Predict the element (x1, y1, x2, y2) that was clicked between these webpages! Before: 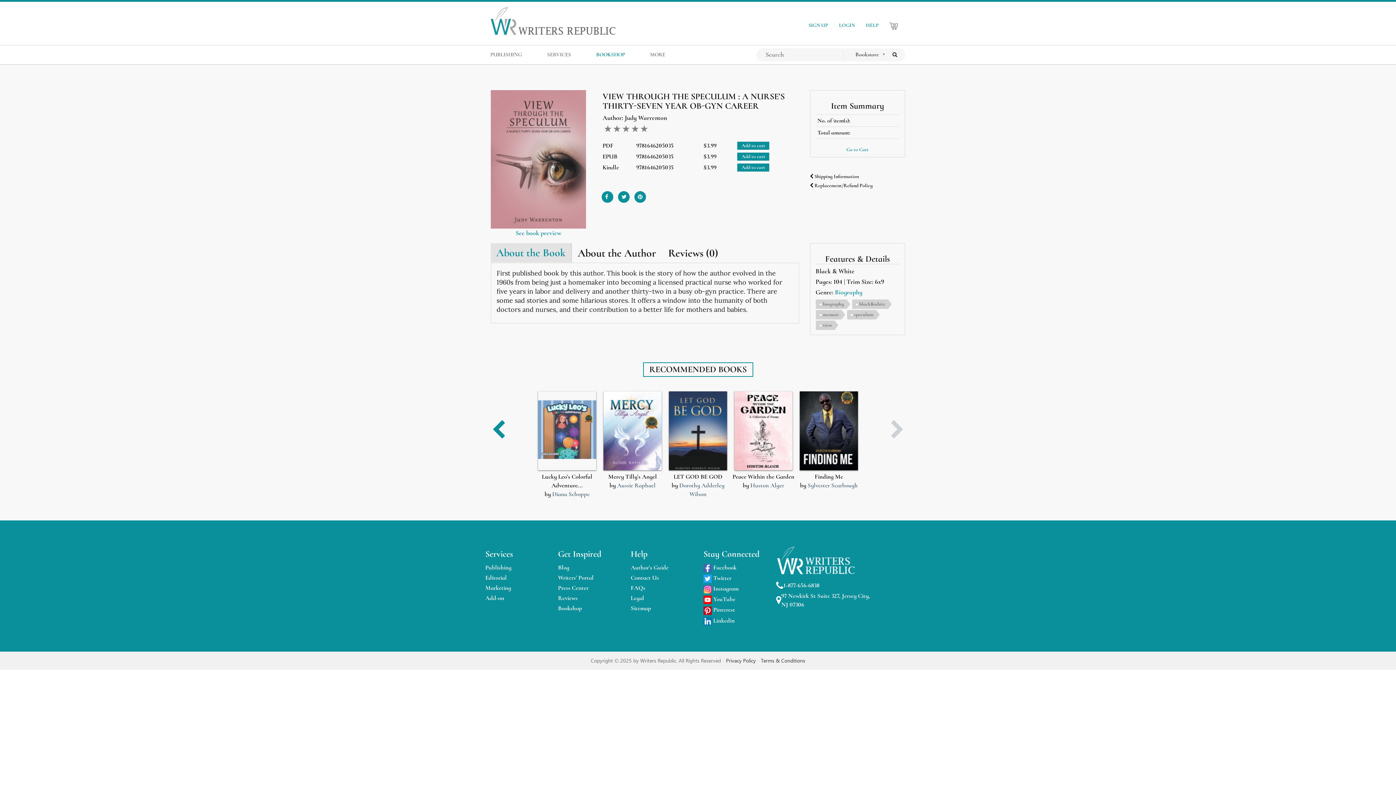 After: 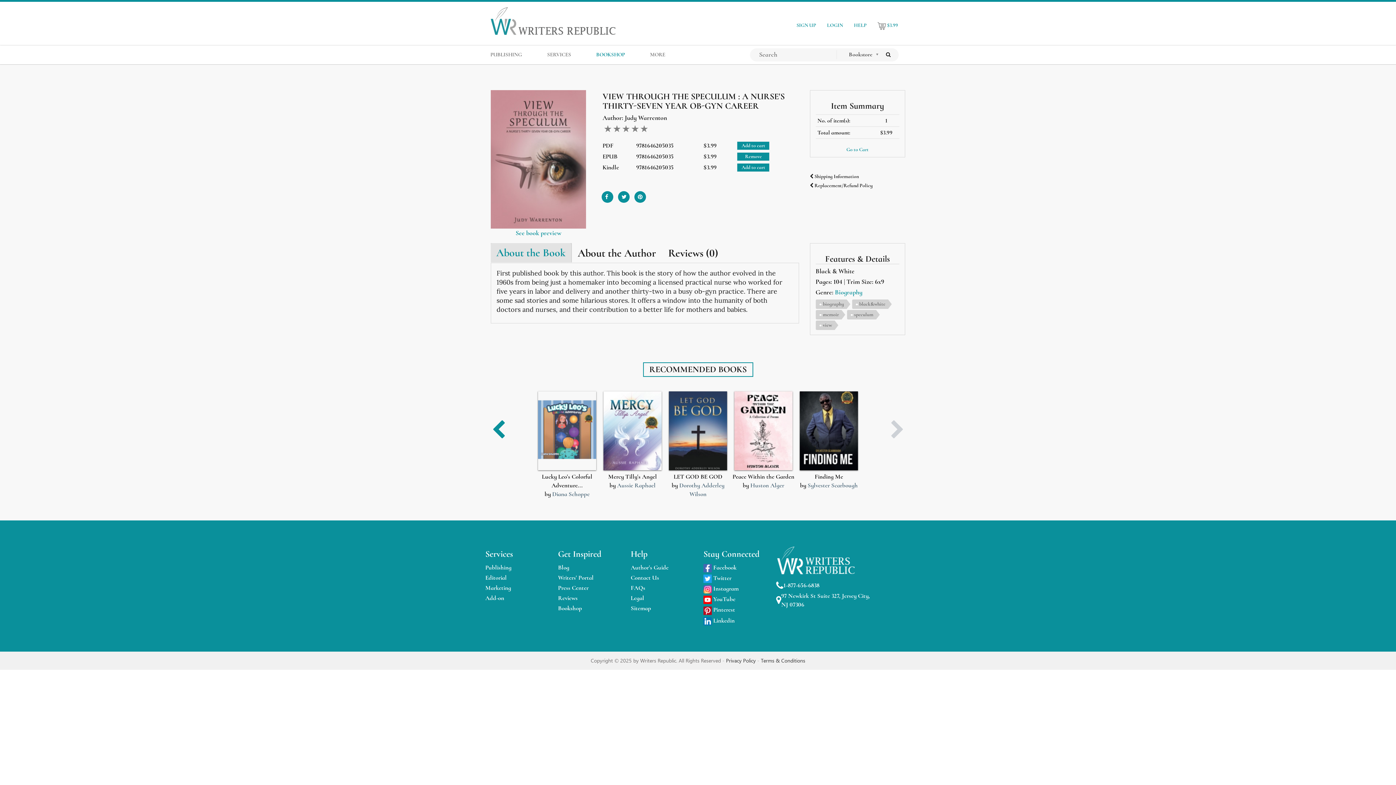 Action: label: Add to cart bbox: (737, 152, 769, 161)